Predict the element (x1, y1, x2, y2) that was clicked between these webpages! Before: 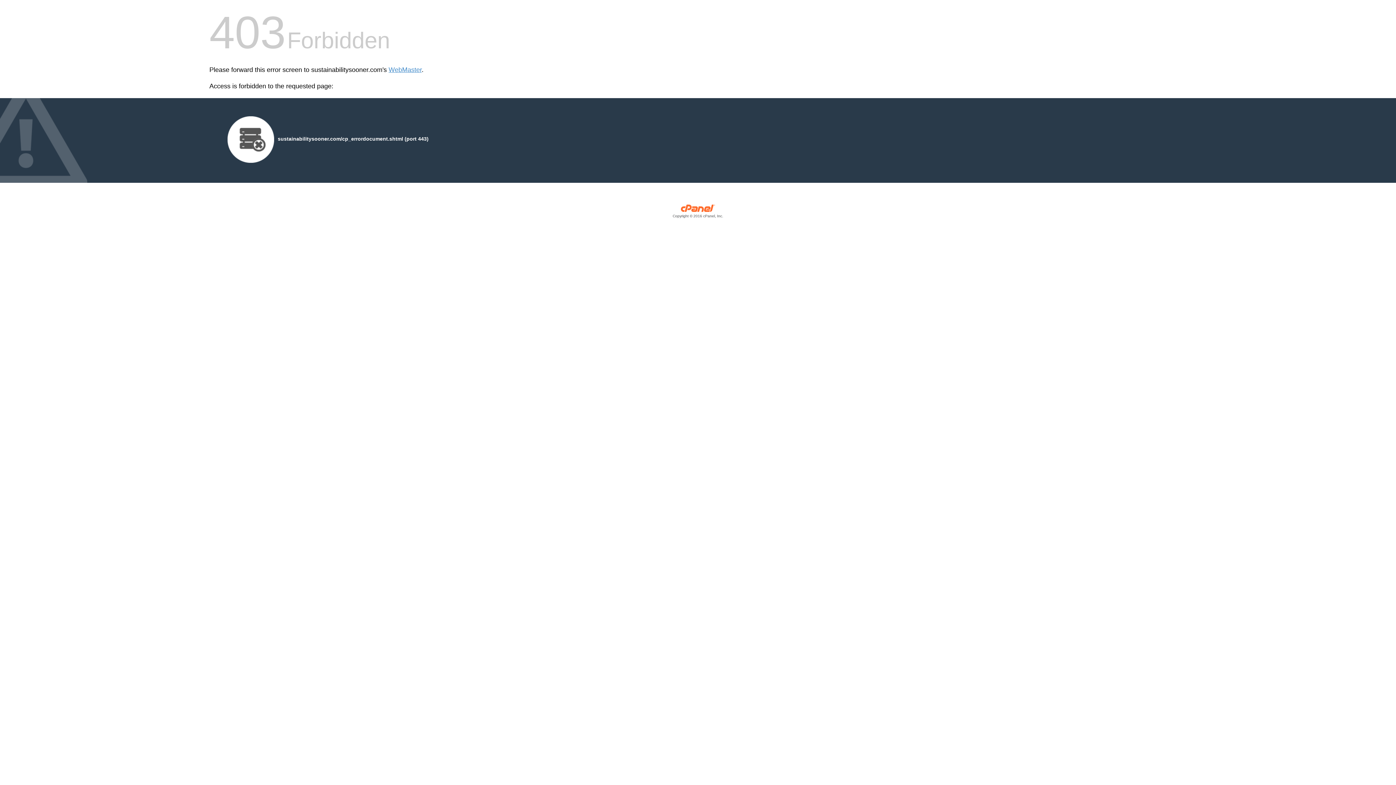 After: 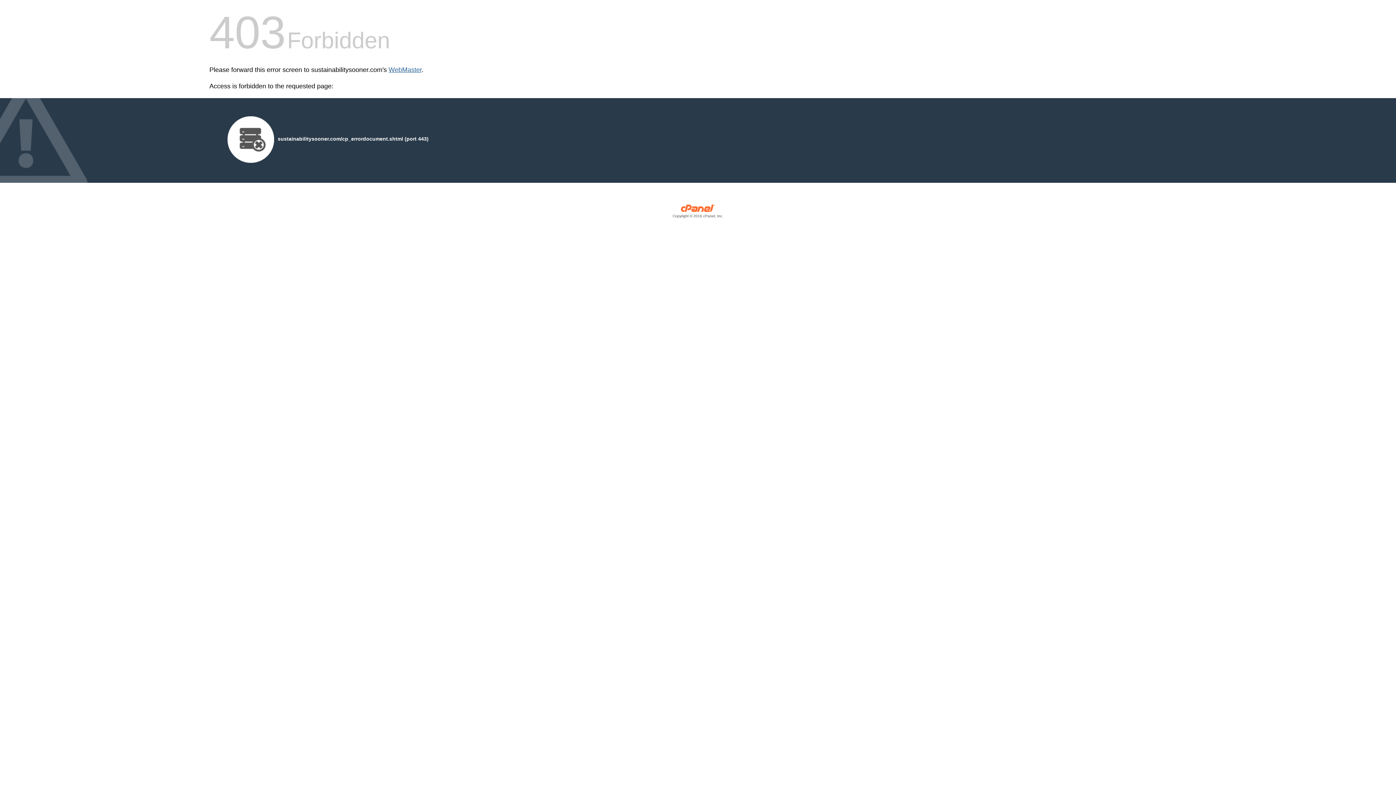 Action: bbox: (388, 66, 421, 73) label: WebMaster